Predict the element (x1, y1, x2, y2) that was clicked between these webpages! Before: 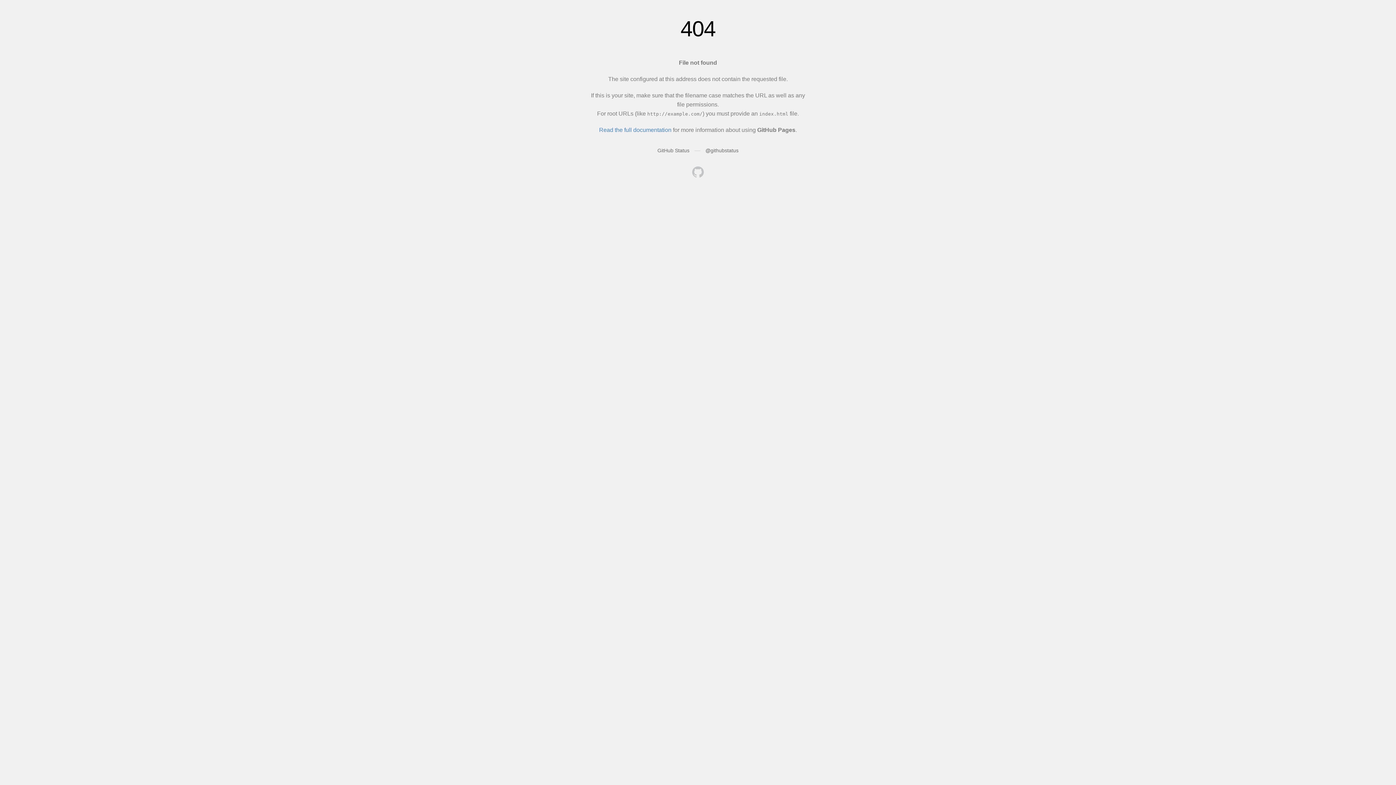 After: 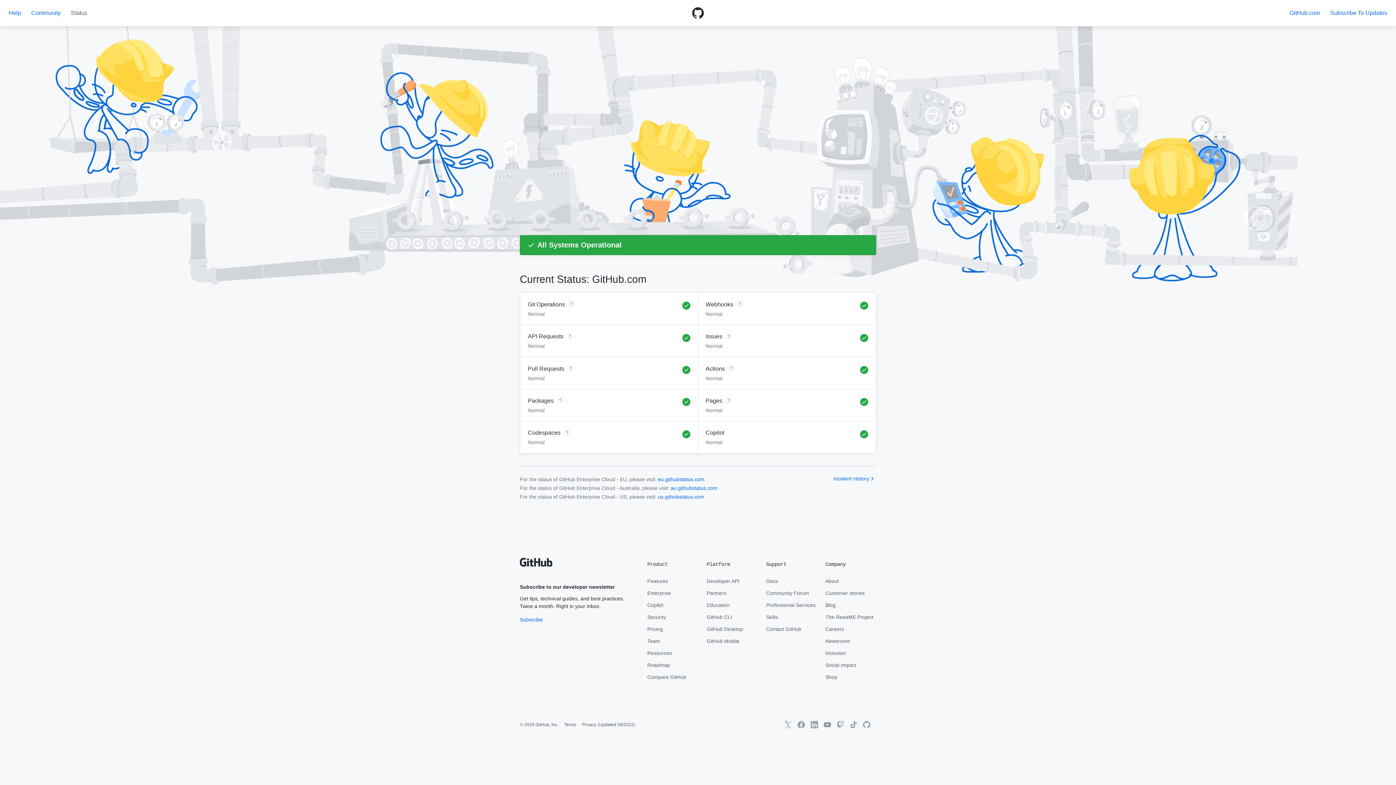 Action: label: GitHub Status bbox: (657, 147, 689, 153)